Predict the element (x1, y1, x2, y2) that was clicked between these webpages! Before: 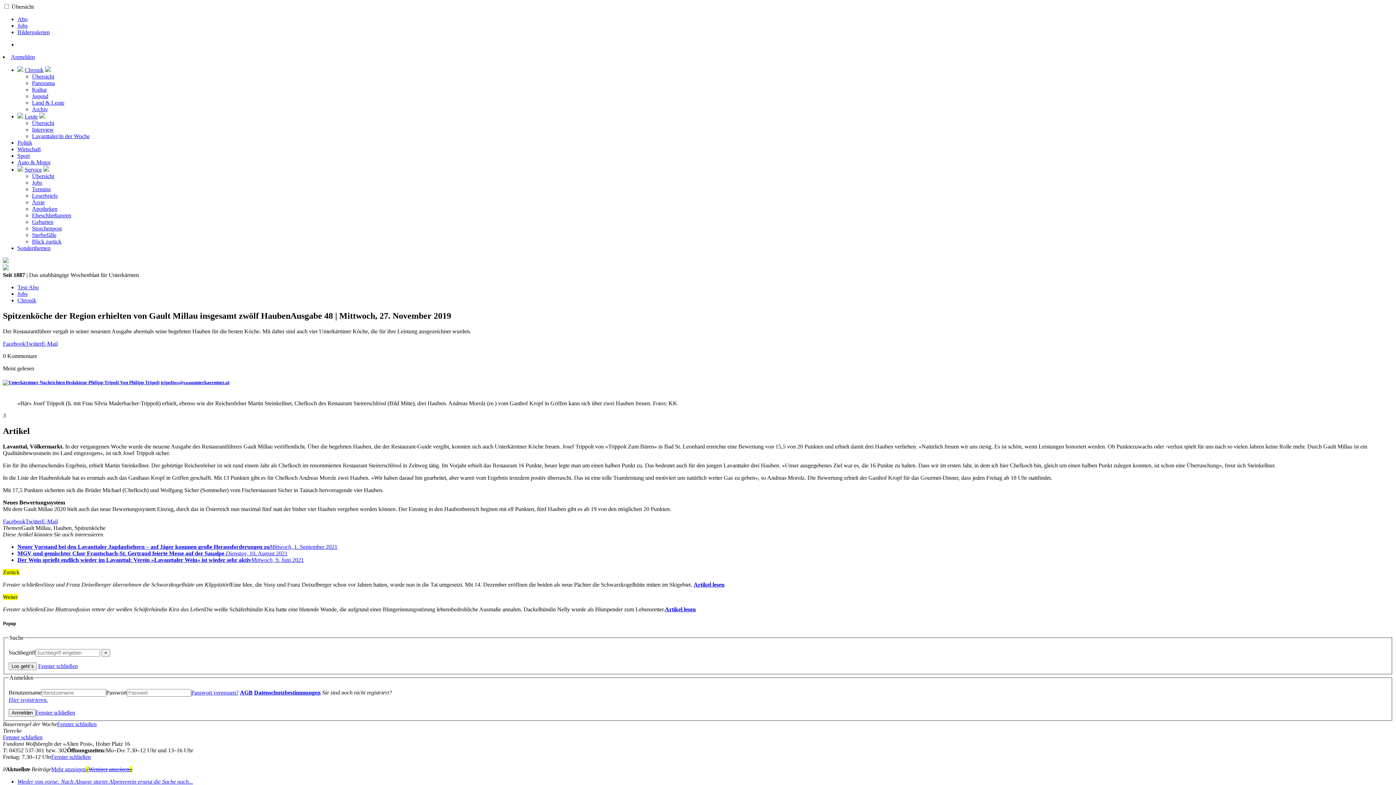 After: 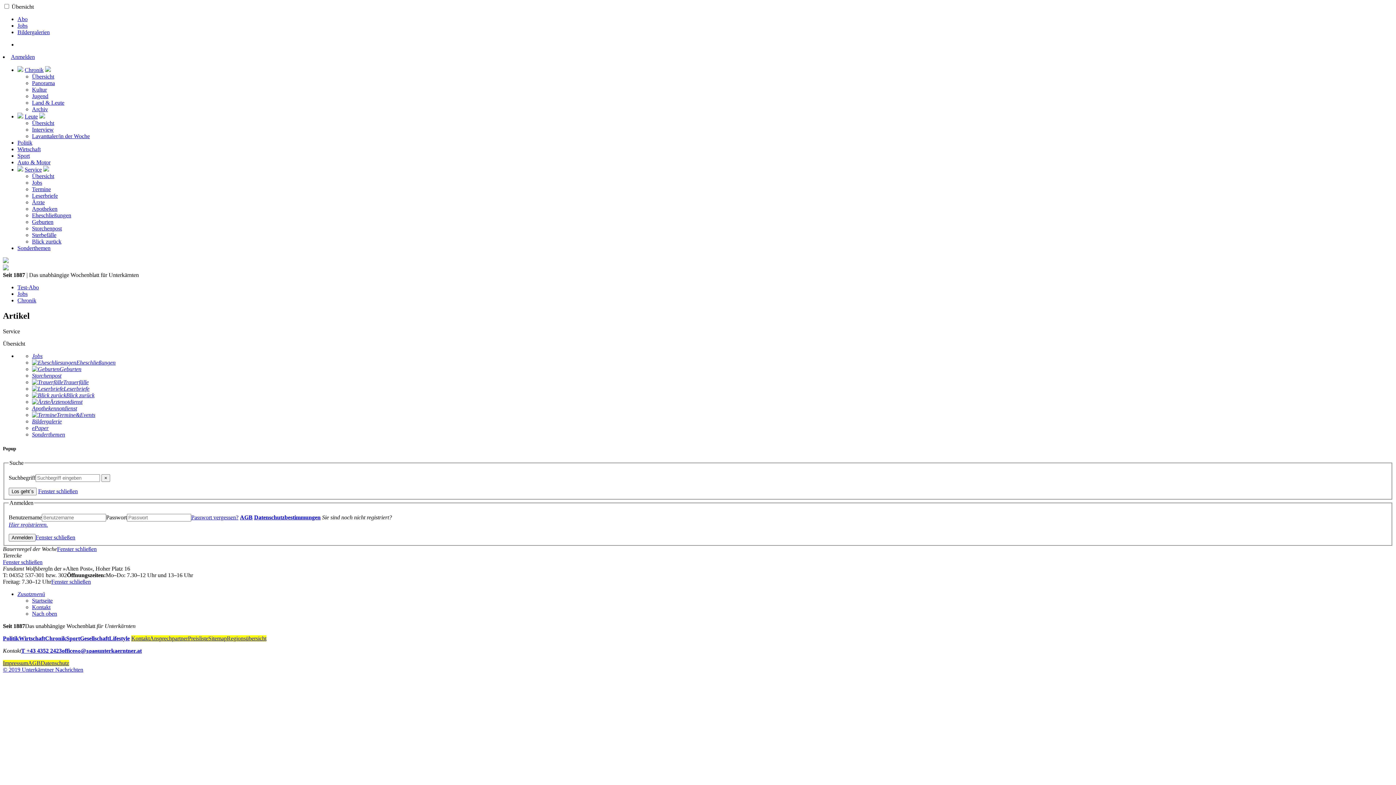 Action: label: Übersicht bbox: (32, 173, 54, 179)